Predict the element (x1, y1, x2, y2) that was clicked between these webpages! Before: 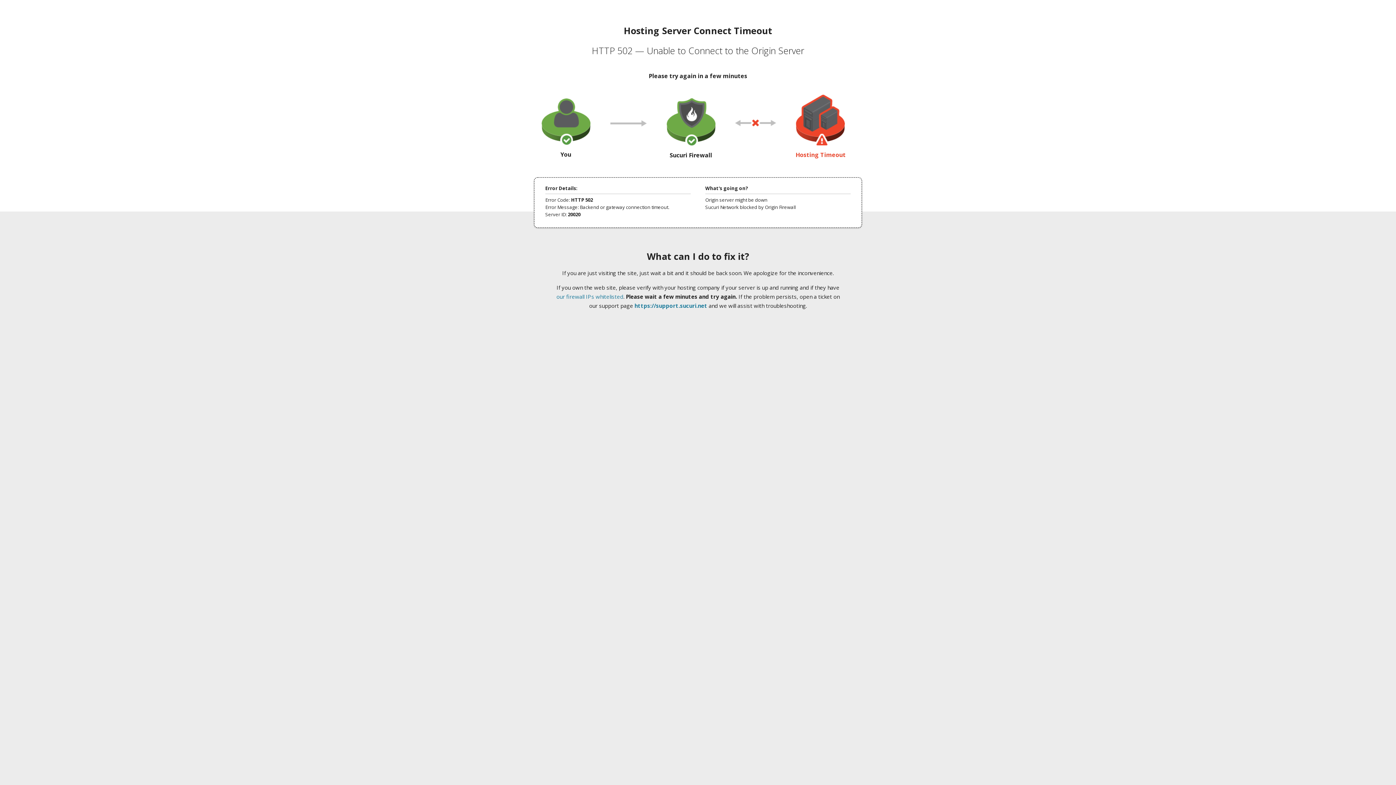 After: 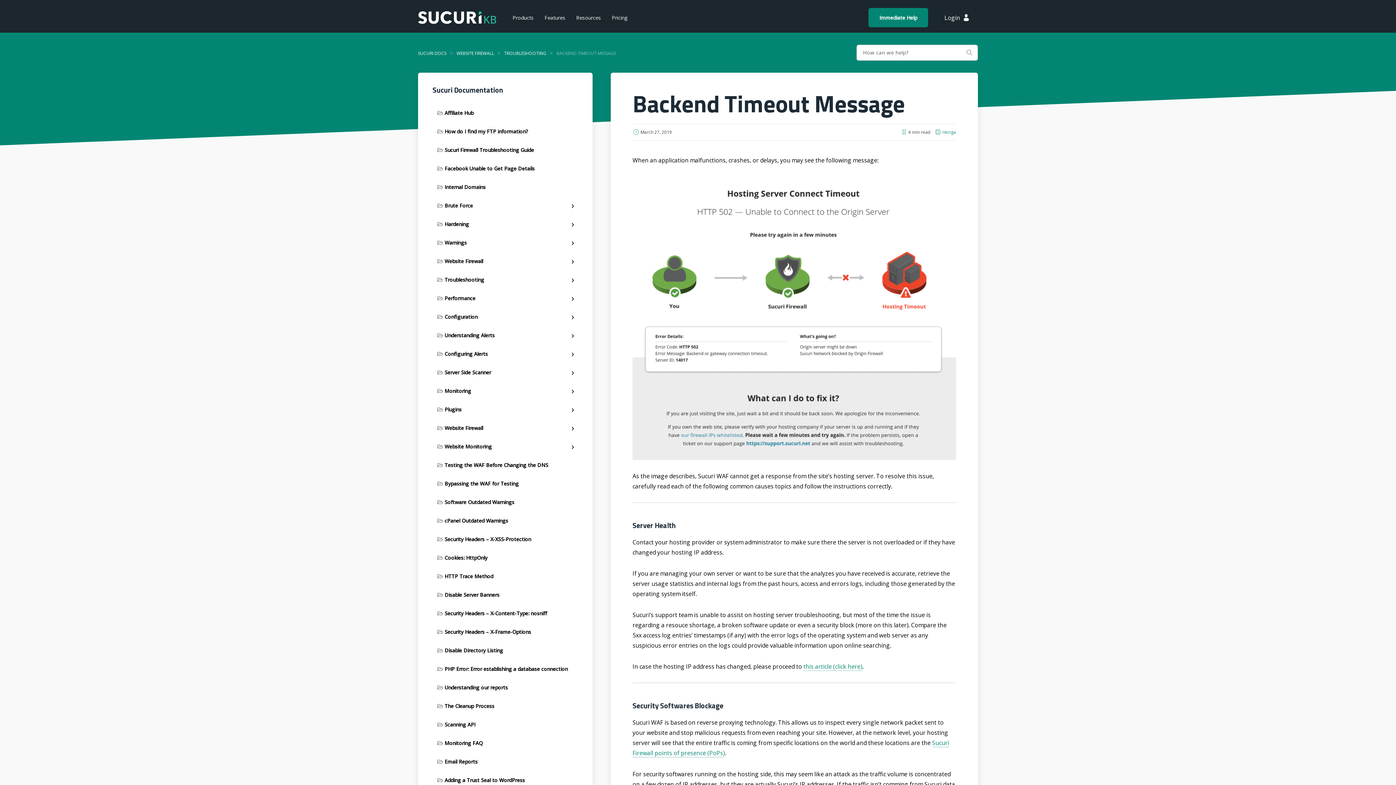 Action: label: our firewall IPs whitelisted bbox: (556, 293, 623, 300)